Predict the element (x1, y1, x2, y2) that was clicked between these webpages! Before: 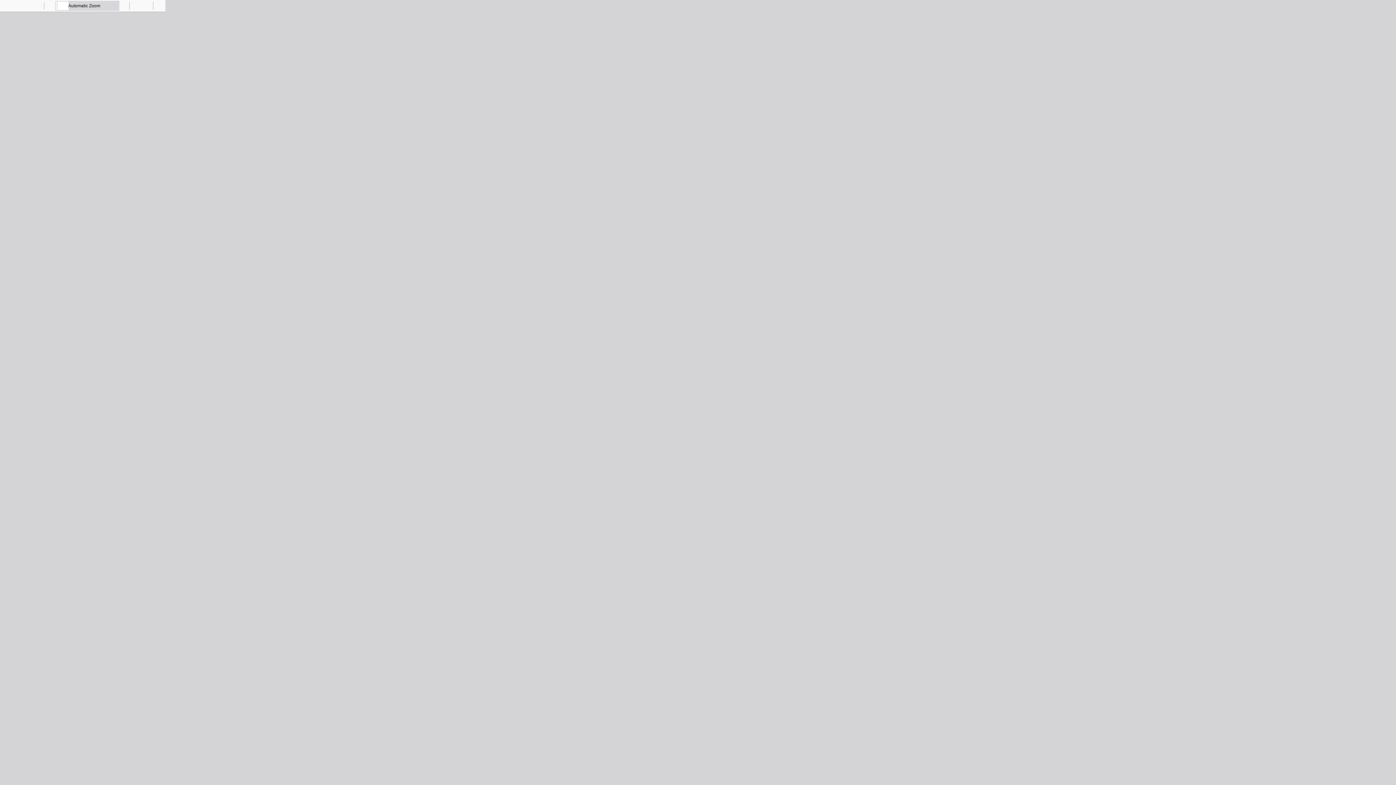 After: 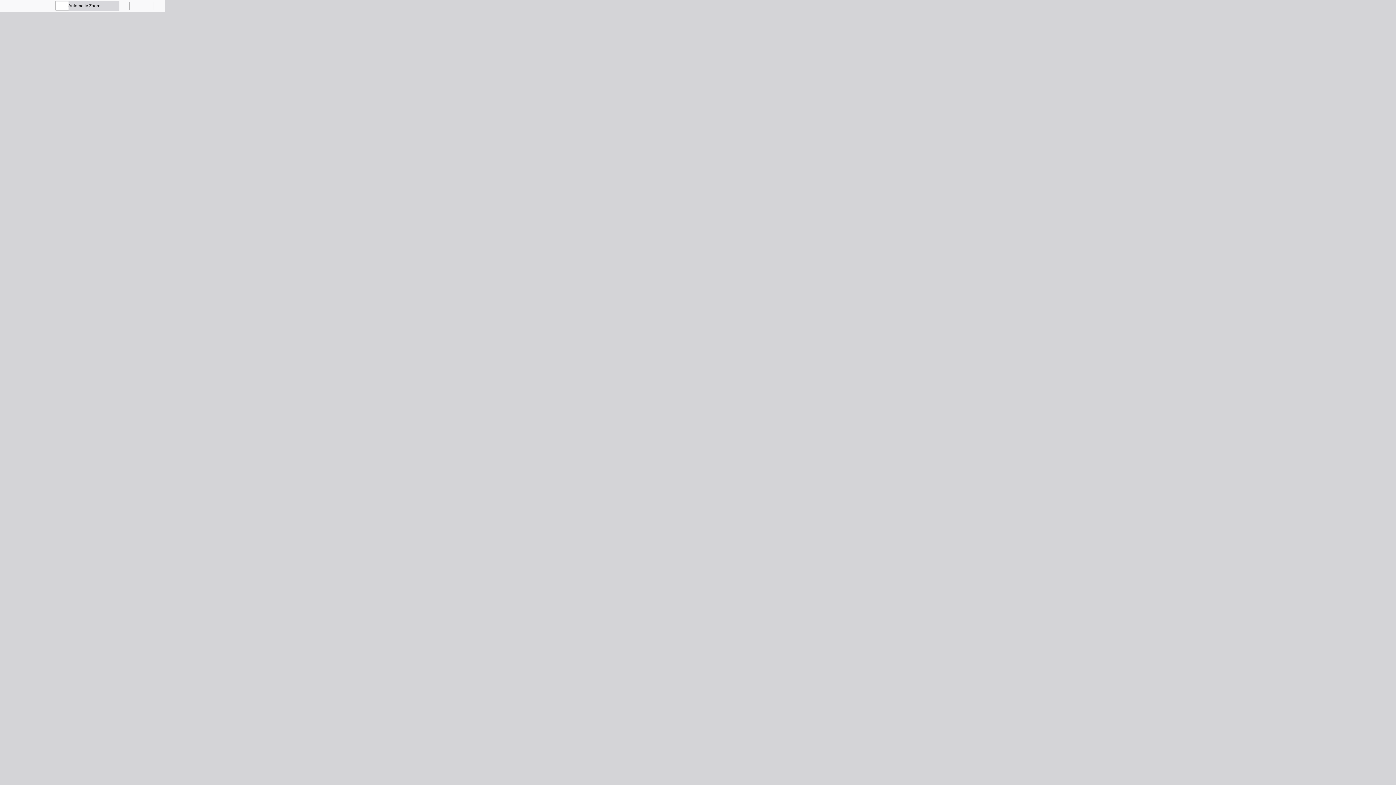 Action: label: Previous bbox: (33, 0, 44, 10)